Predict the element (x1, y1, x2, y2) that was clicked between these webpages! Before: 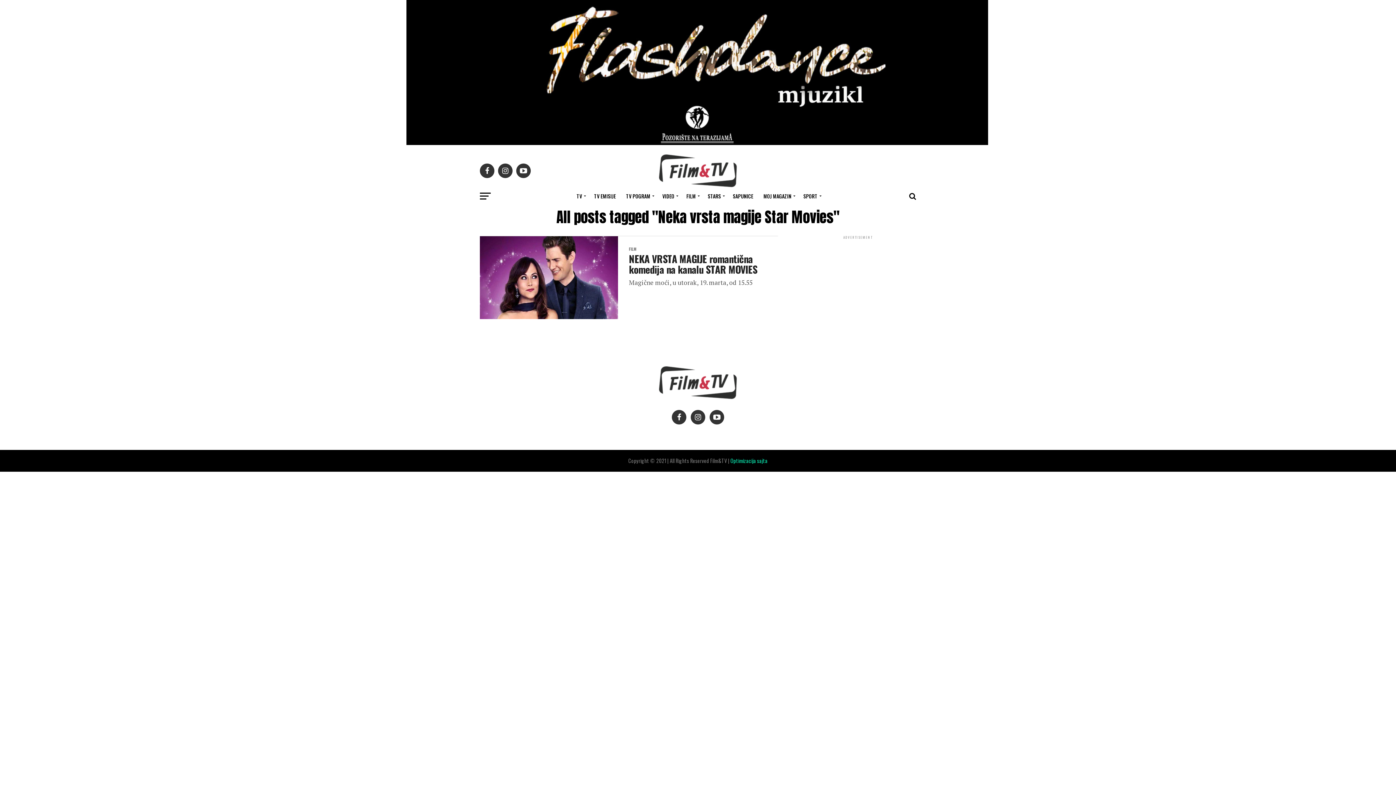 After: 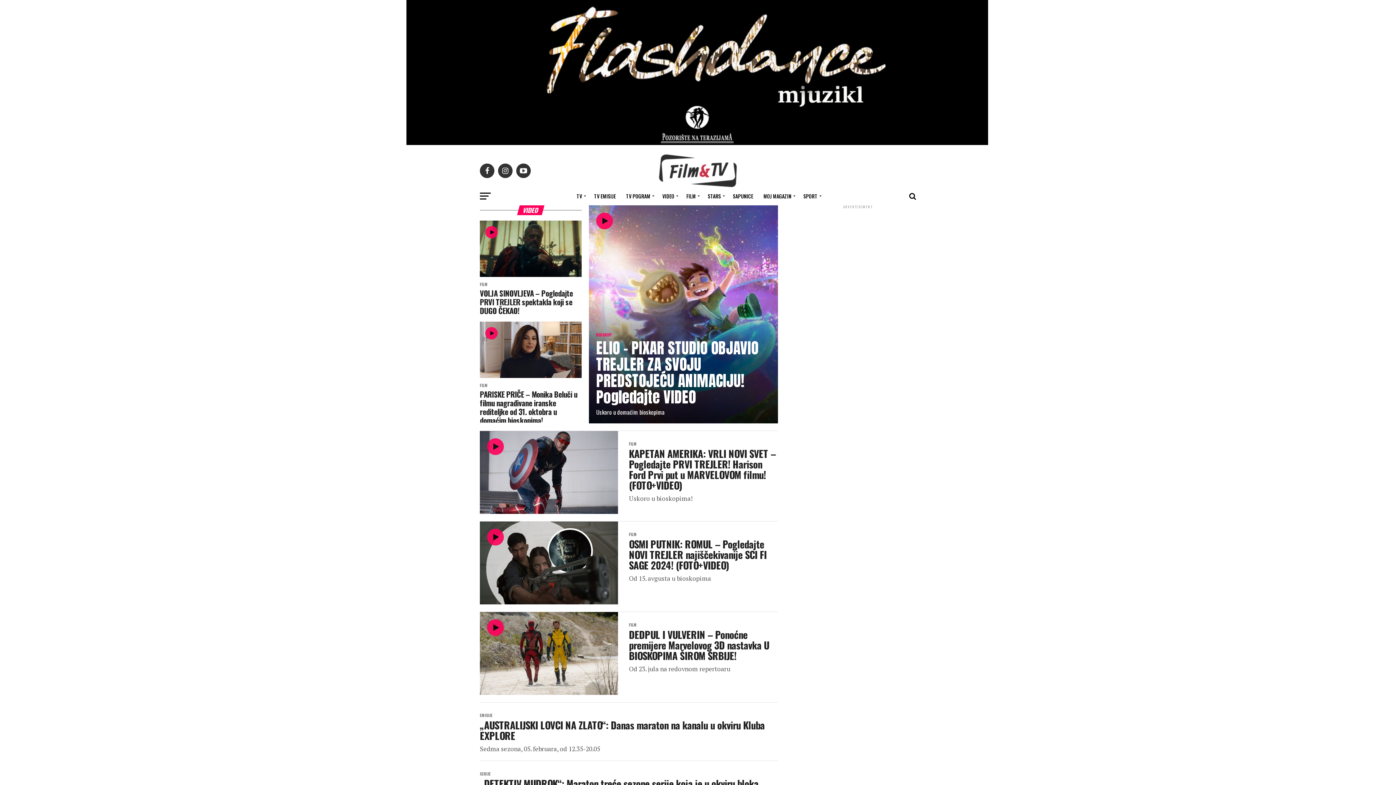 Action: bbox: (658, 187, 680, 205) label: VIDEO